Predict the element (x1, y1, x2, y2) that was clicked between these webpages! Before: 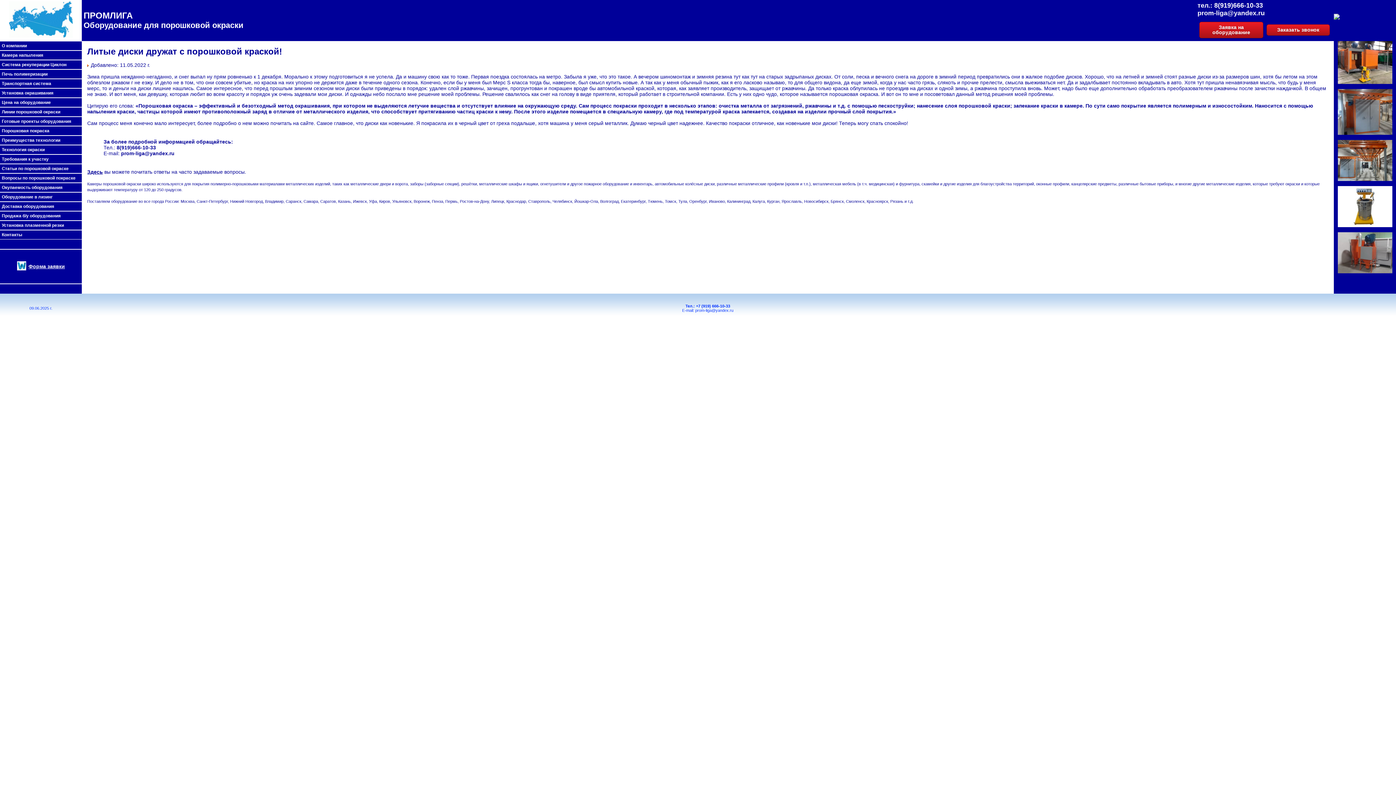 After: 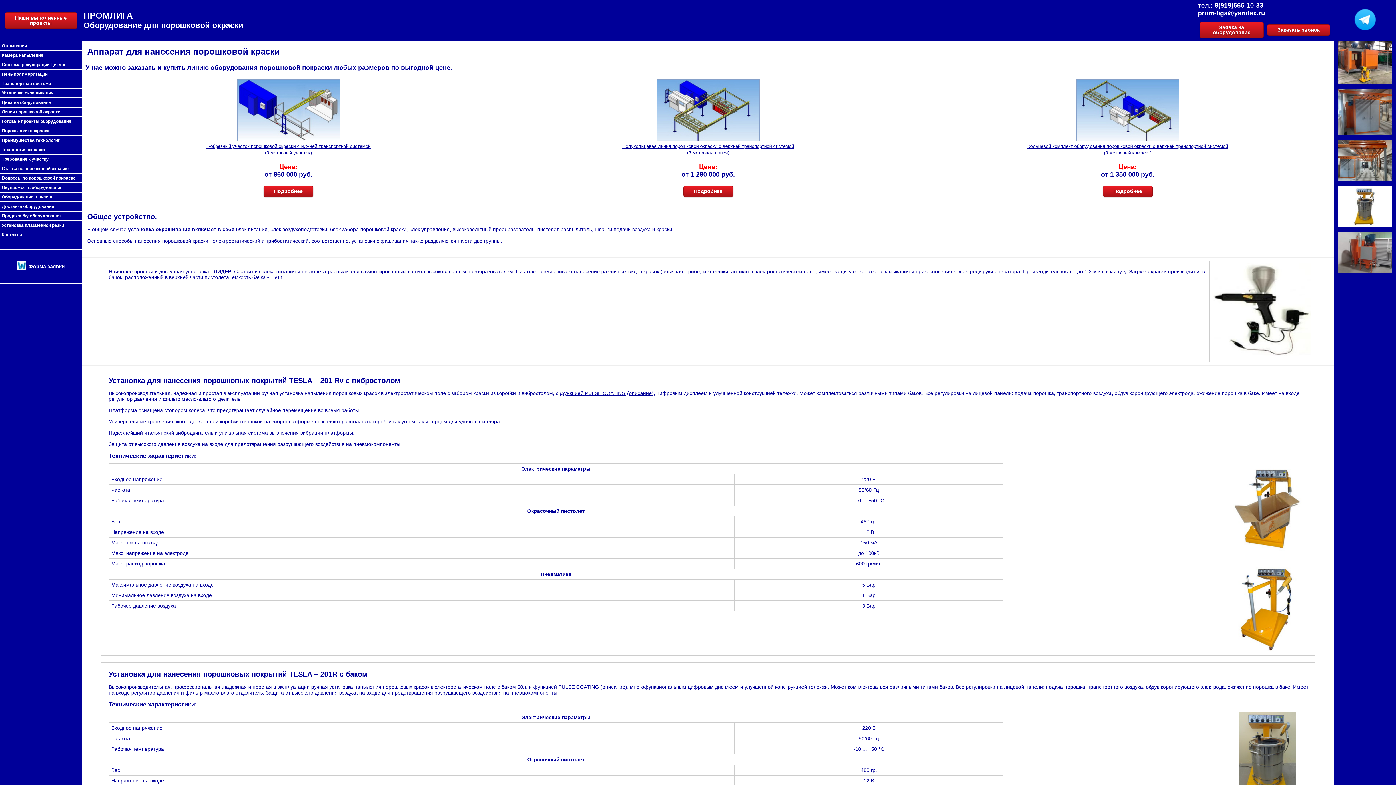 Action: label: Установка окрашивания bbox: (0, 88, 81, 97)